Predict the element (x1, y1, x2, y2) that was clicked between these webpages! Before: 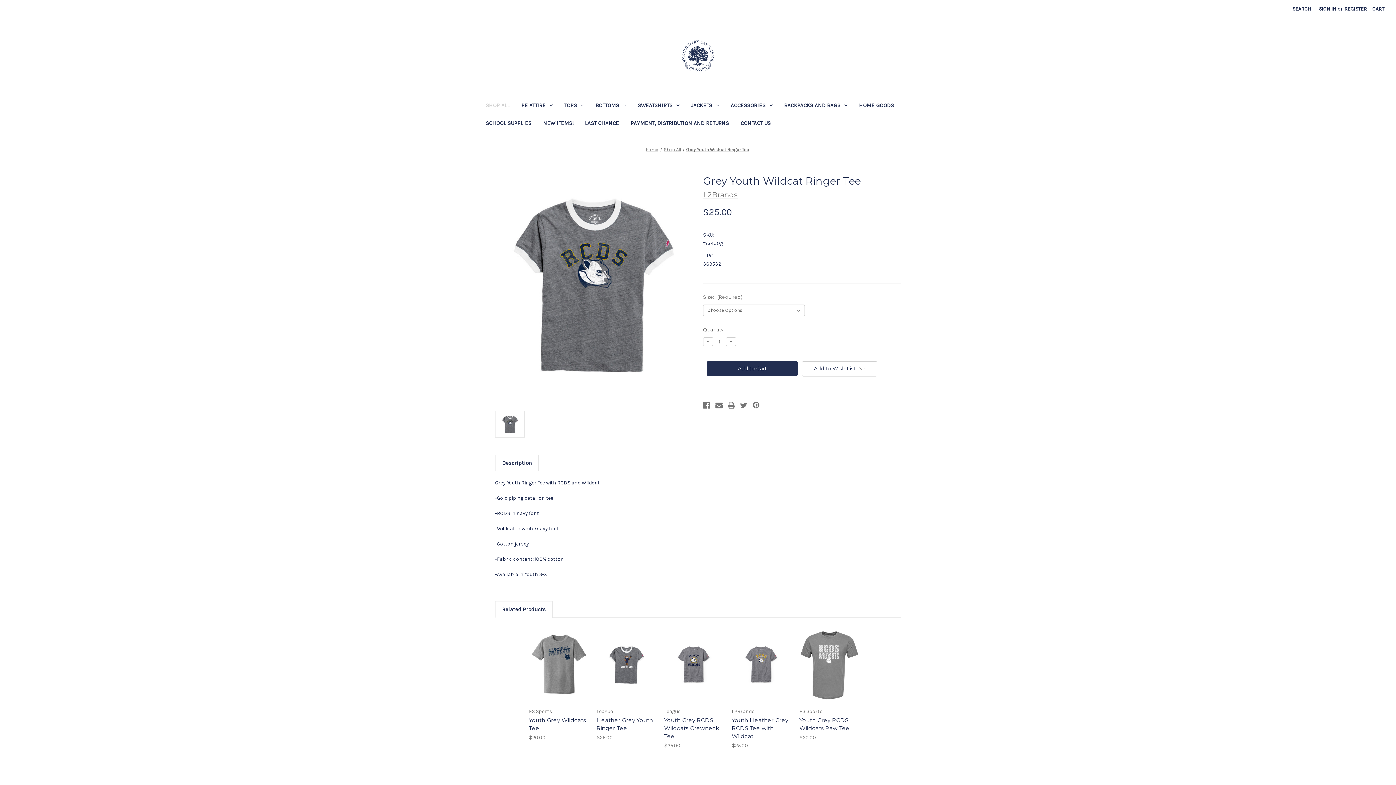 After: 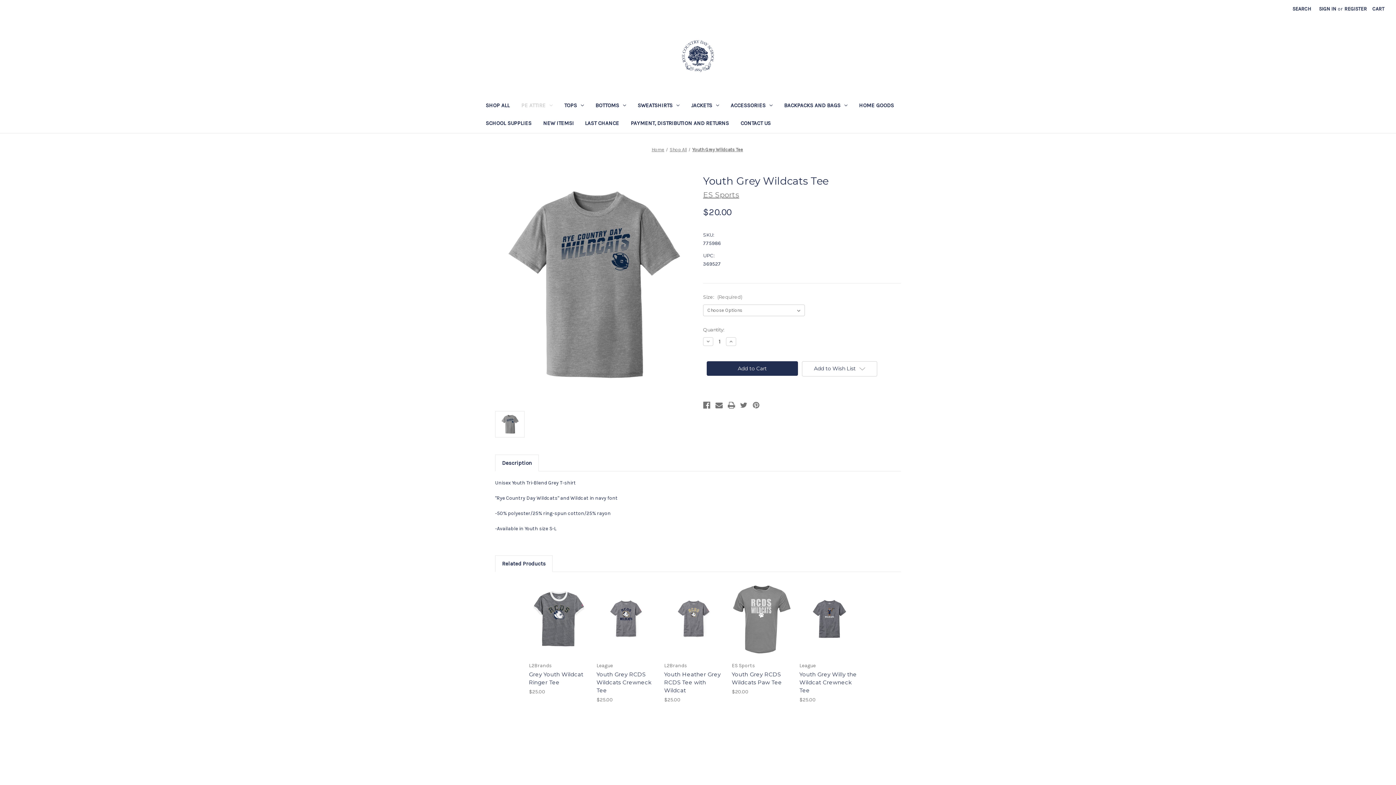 Action: label: Youth Grey Wildcats Tee, $20.00

 bbox: (529, 716, 589, 732)